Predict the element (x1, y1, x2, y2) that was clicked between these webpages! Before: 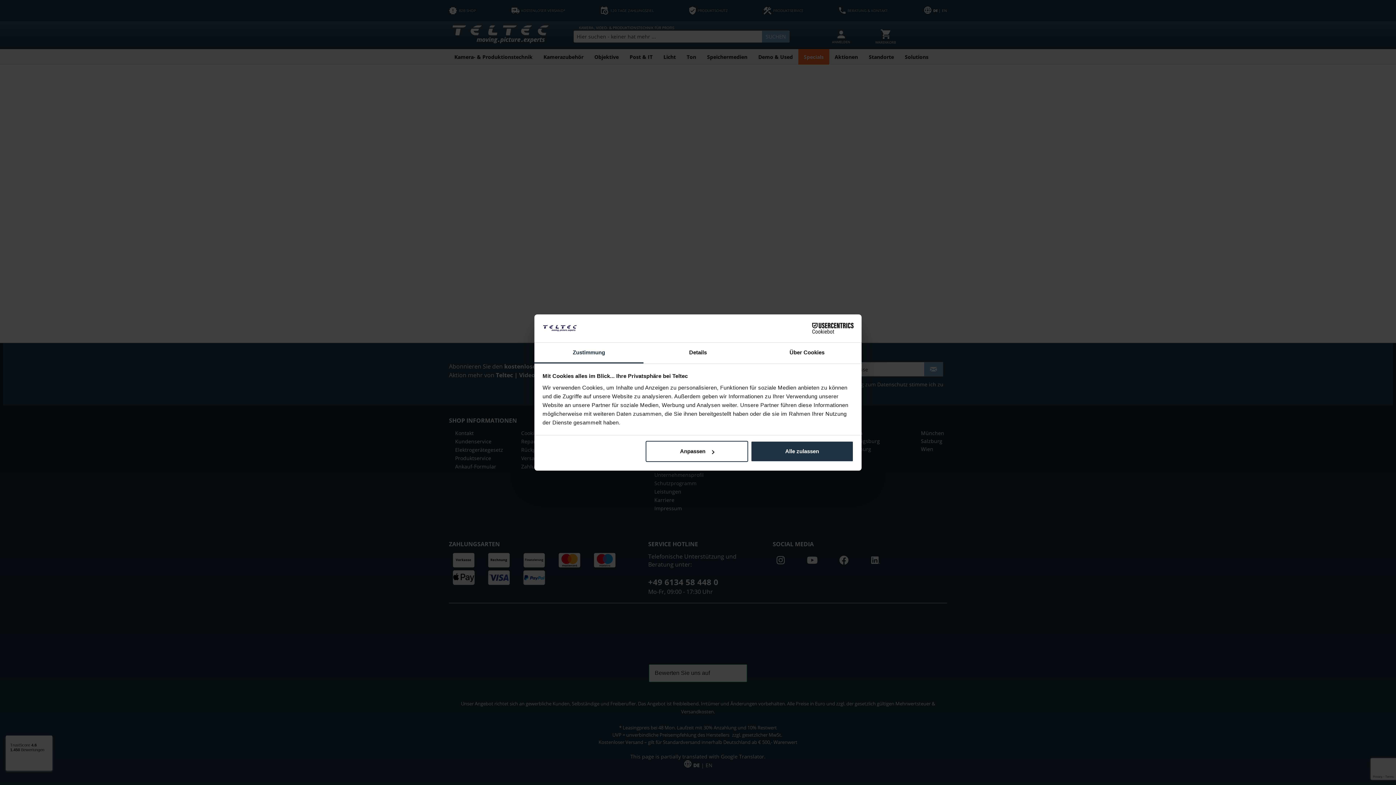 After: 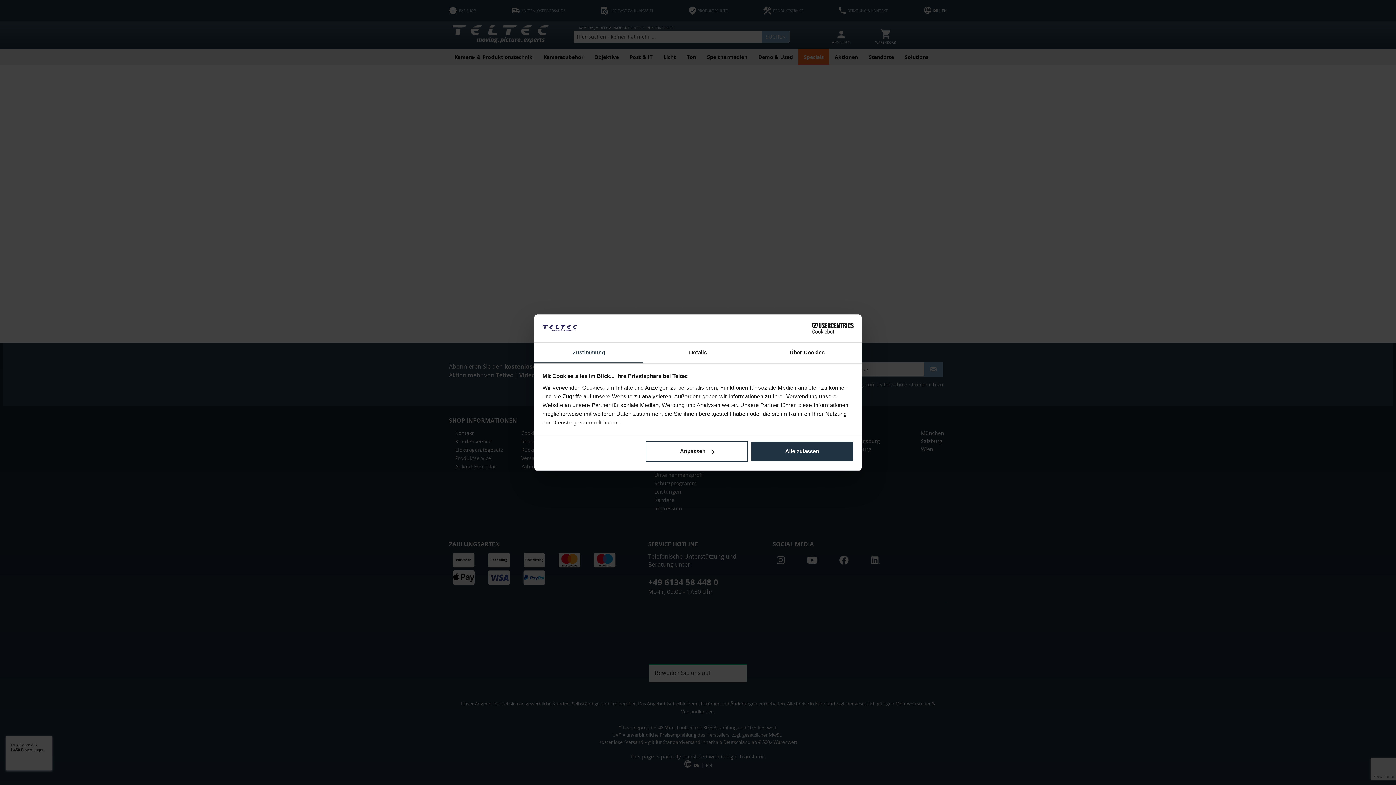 Action: bbox: (534, 342, 643, 363) label: Zustimmung